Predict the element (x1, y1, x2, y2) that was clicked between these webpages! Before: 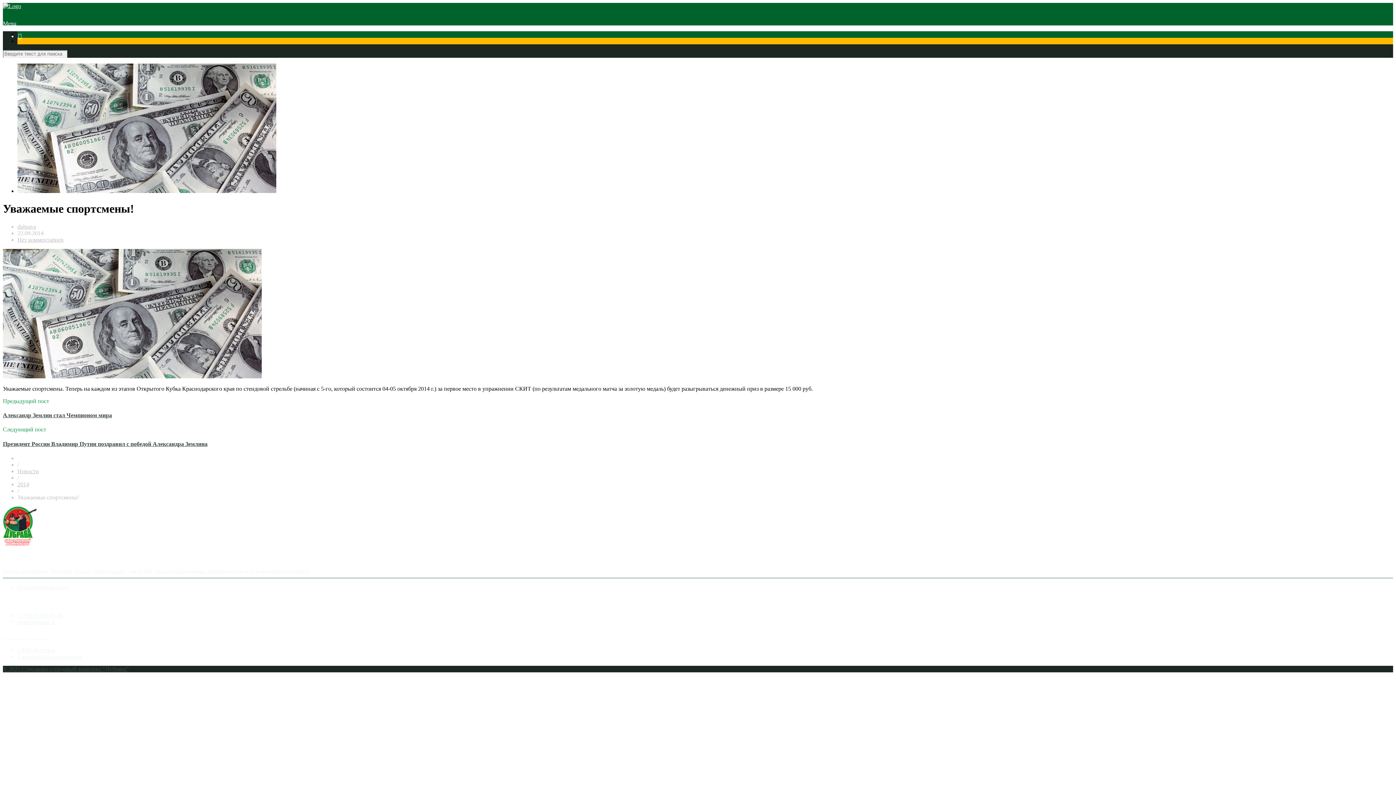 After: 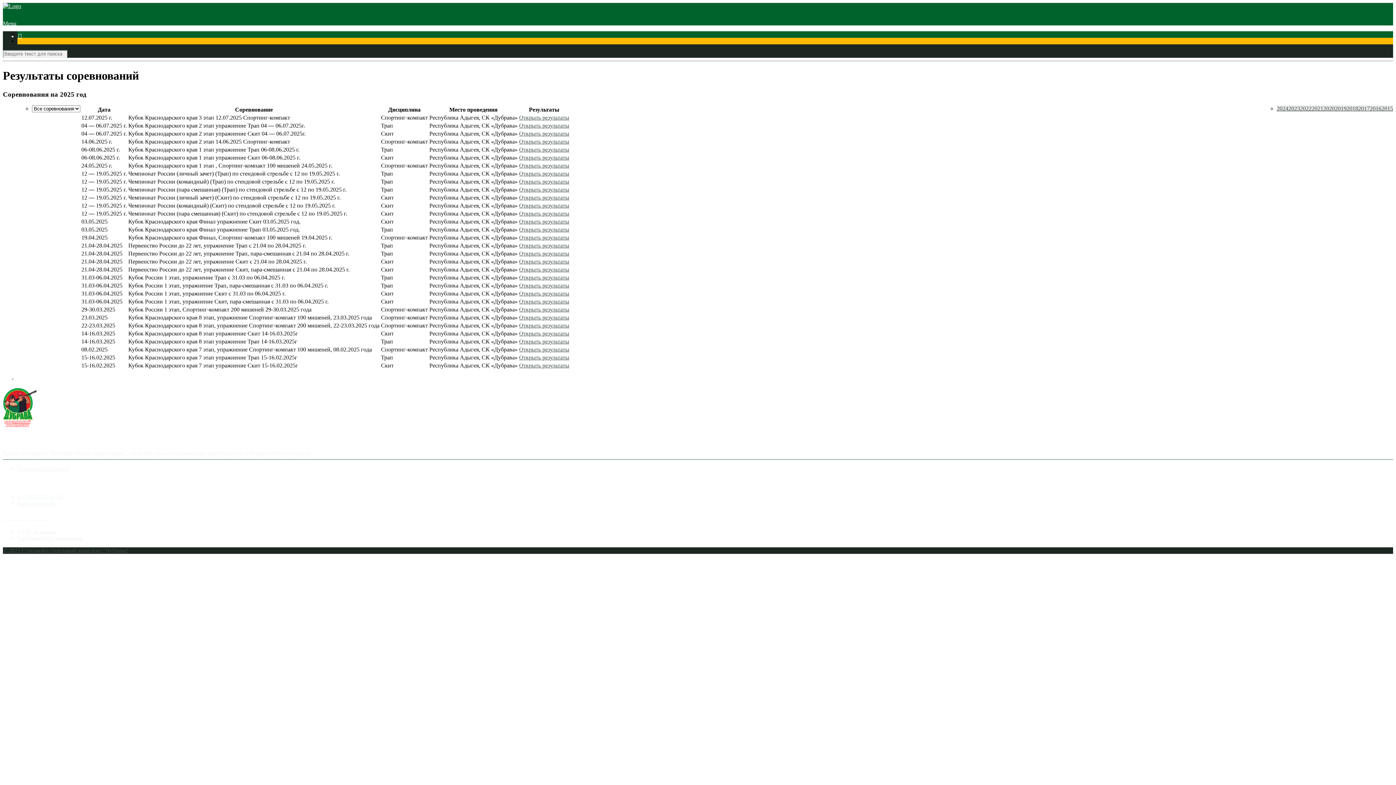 Action: bbox: (2, 2, 21, 9)